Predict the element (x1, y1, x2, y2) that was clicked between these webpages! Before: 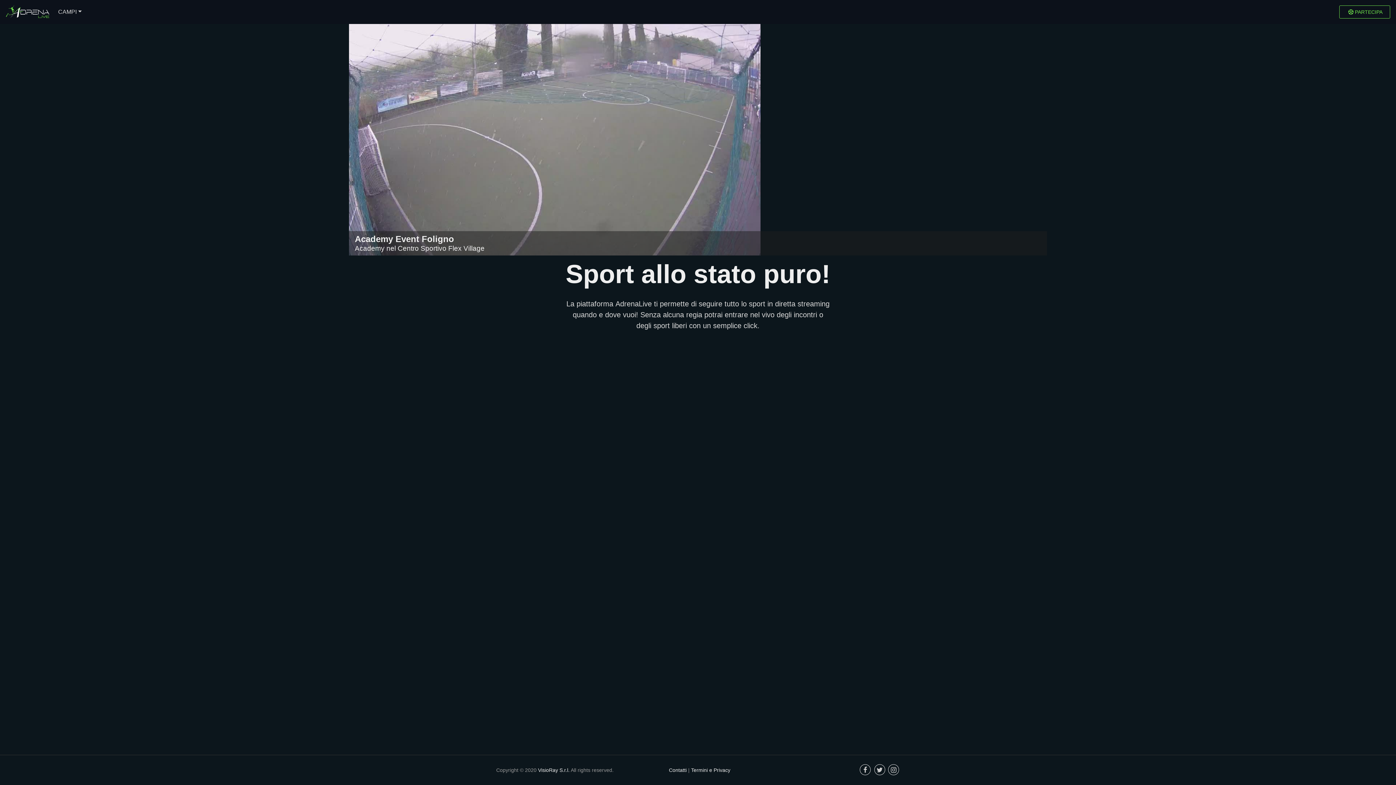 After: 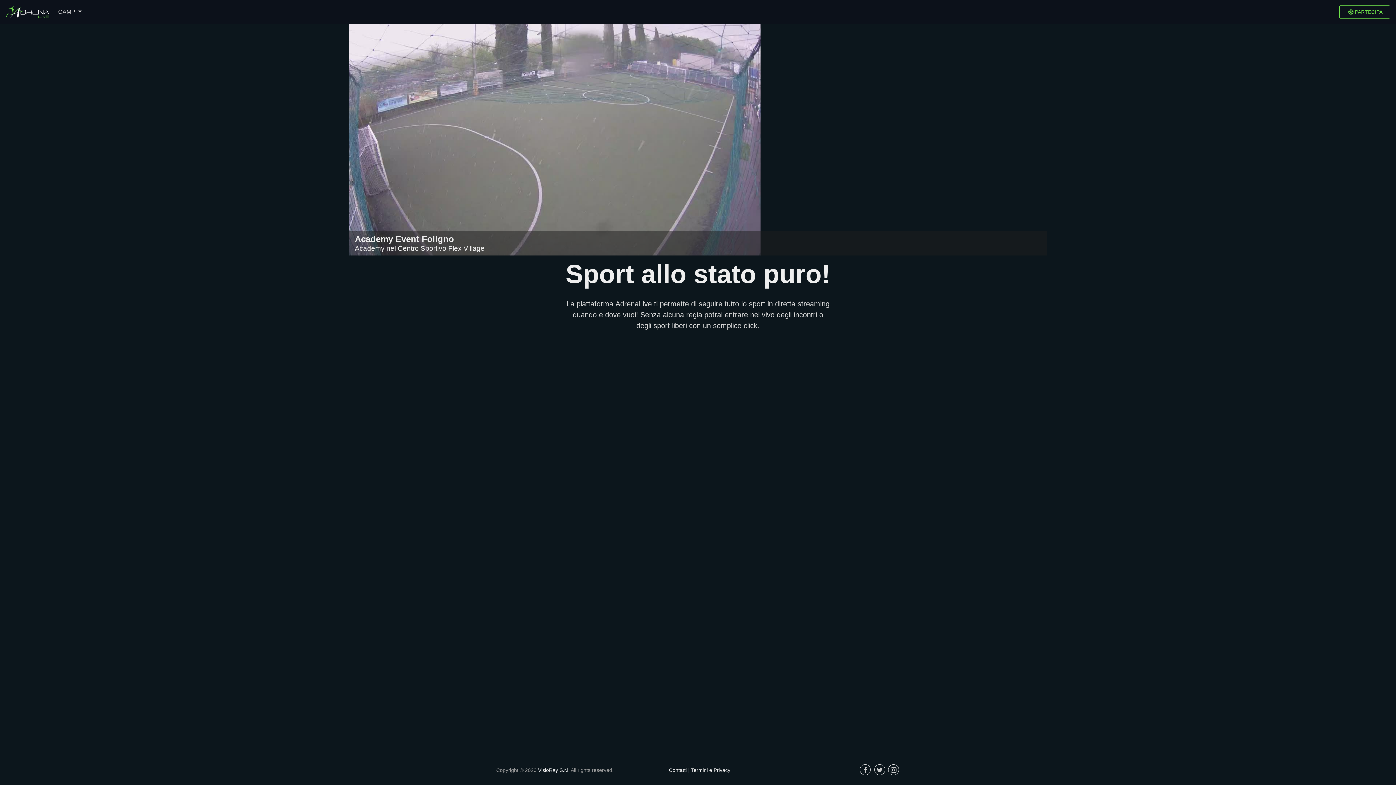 Action: bbox: (5, 2, 49, 21)